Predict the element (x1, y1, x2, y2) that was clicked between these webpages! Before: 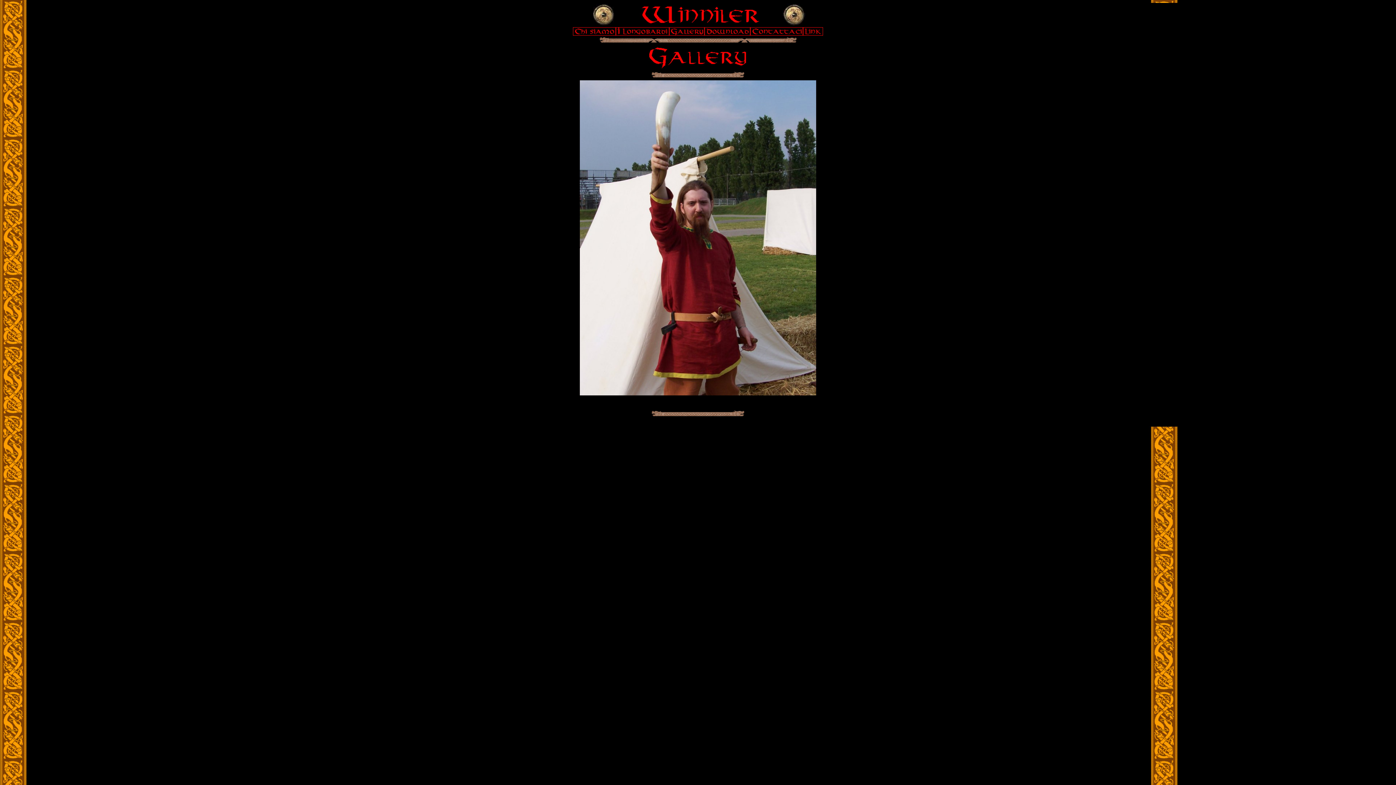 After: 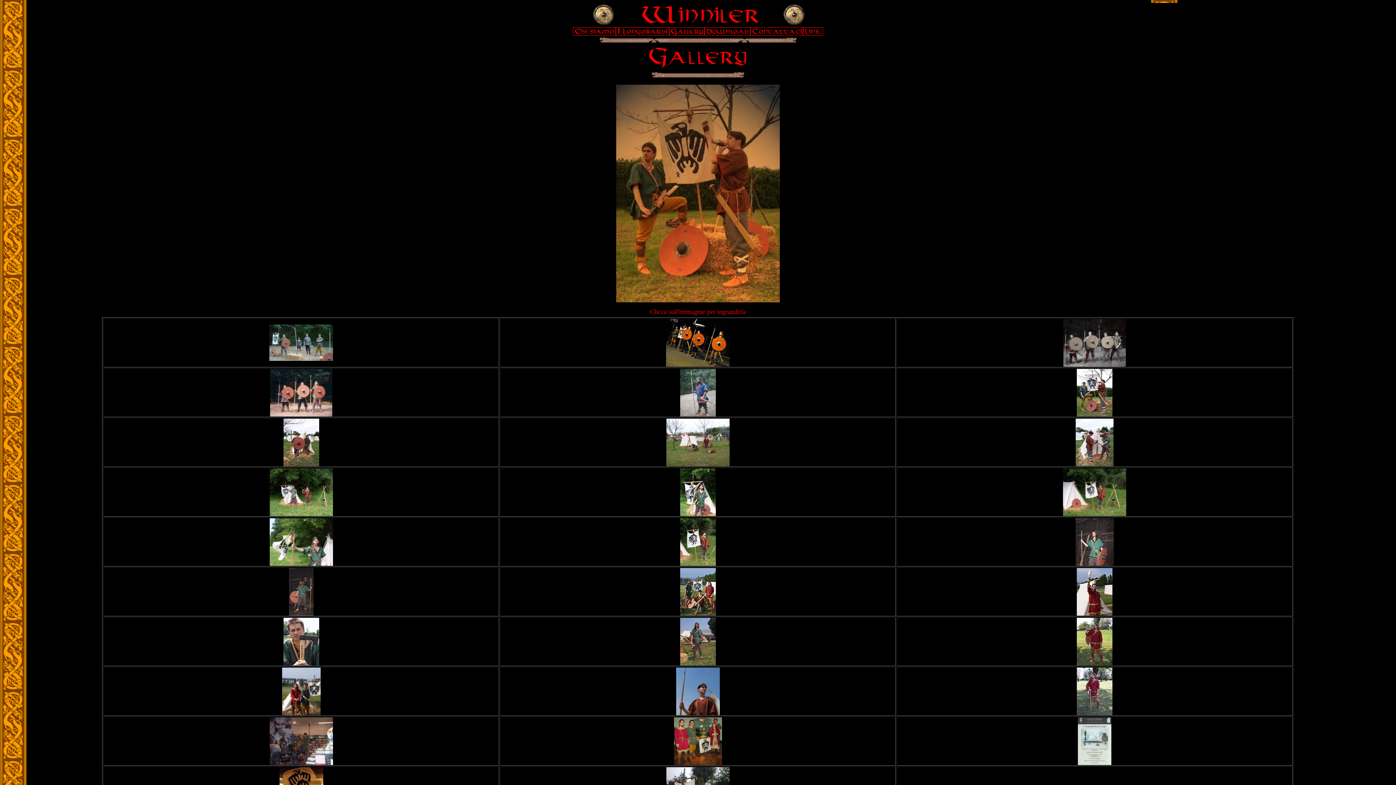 Action: bbox: (669, 30, 704, 36)